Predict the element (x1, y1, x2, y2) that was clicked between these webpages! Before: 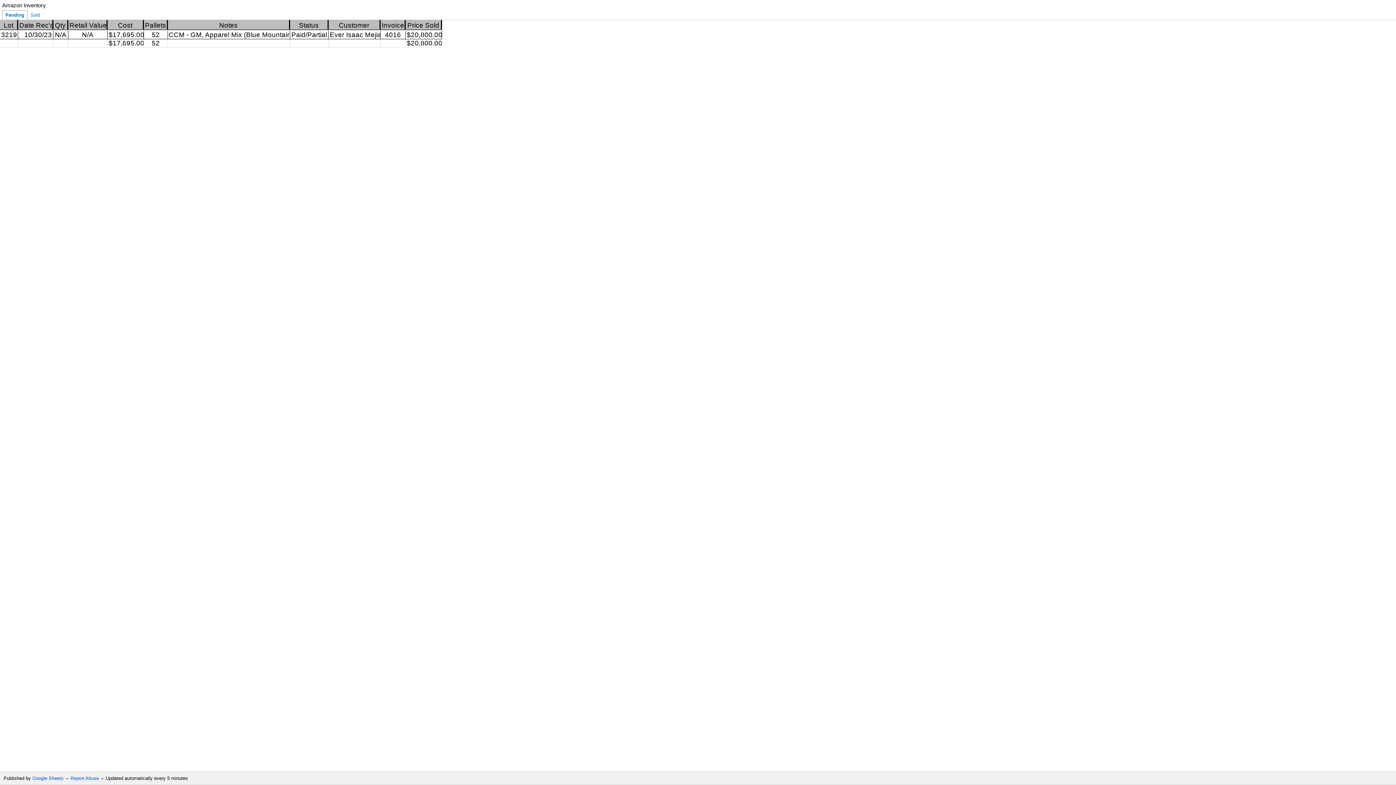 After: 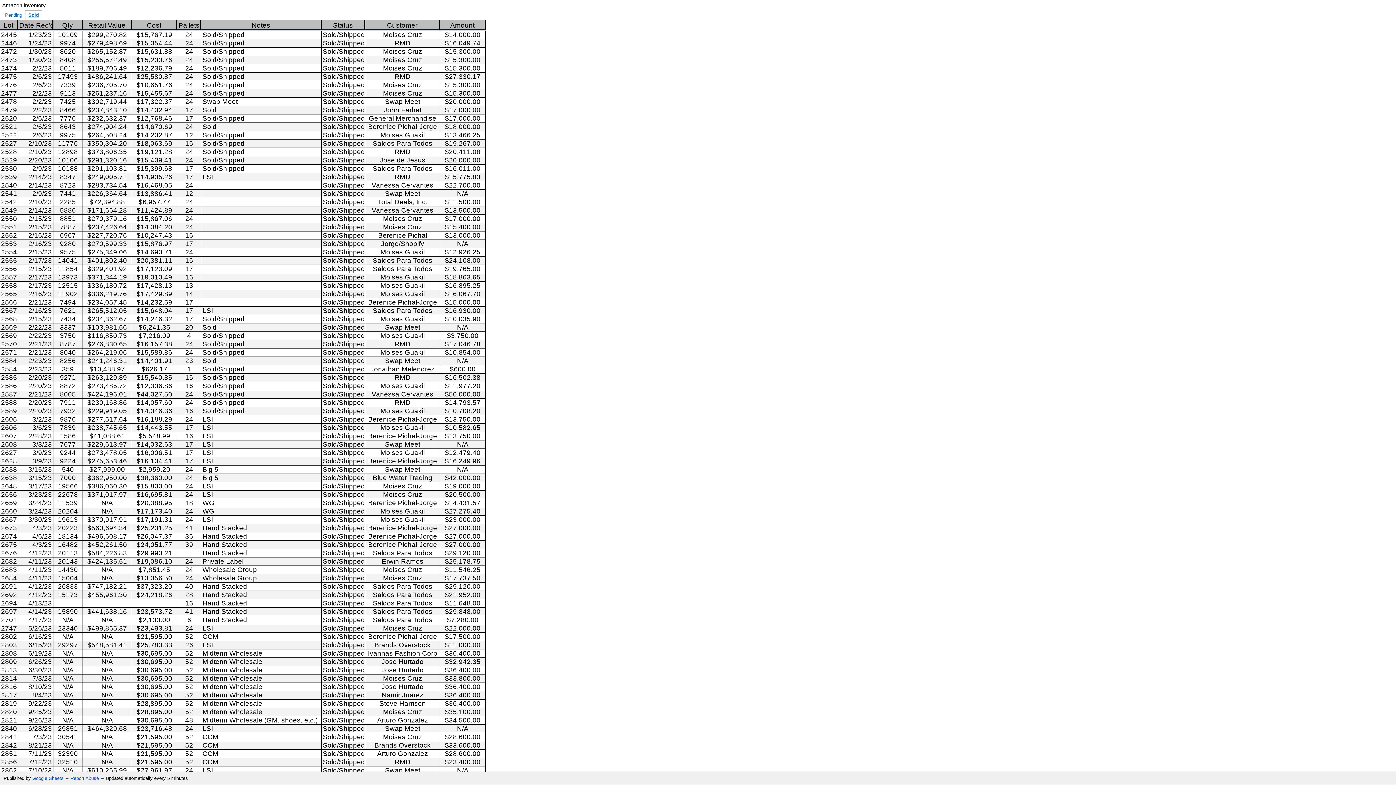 Action: label: Sold bbox: (30, 12, 40, 17)